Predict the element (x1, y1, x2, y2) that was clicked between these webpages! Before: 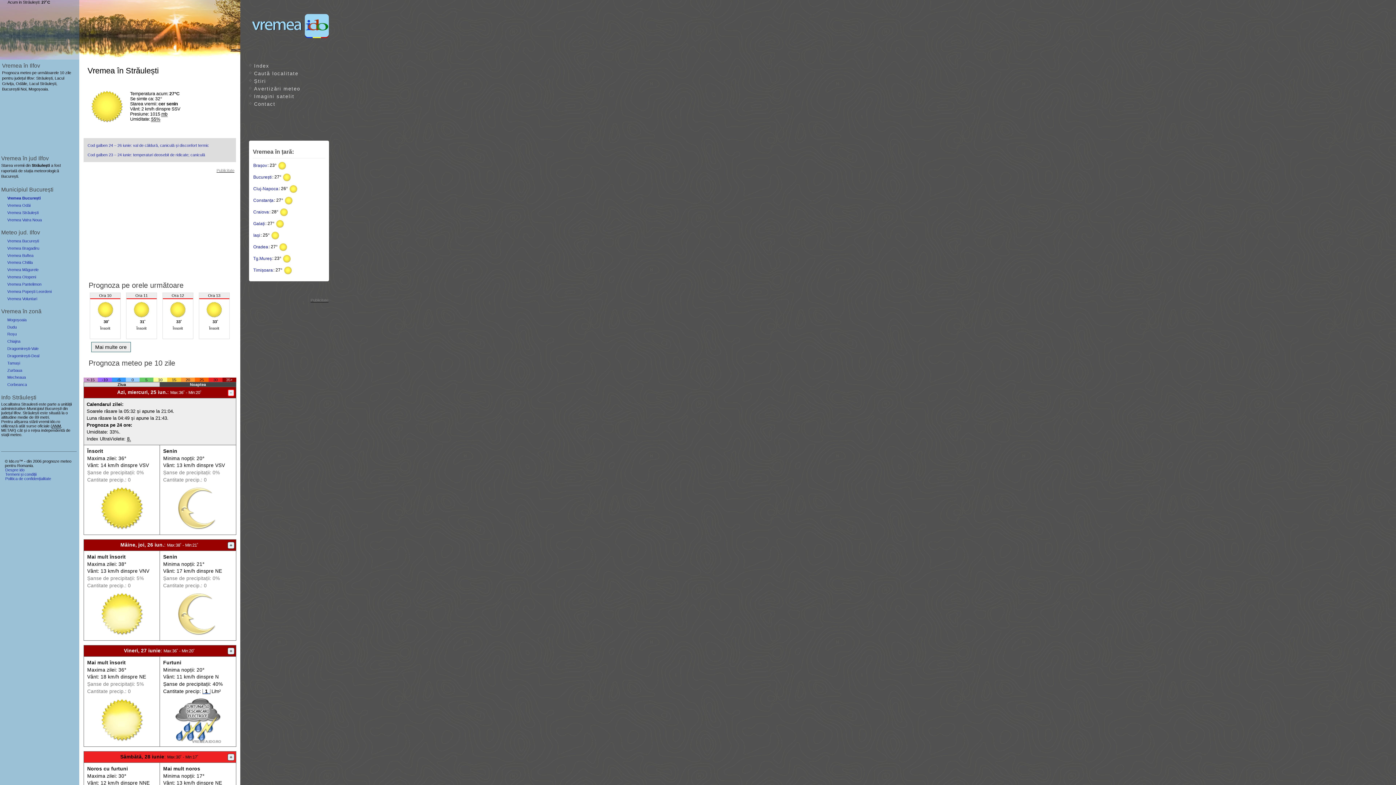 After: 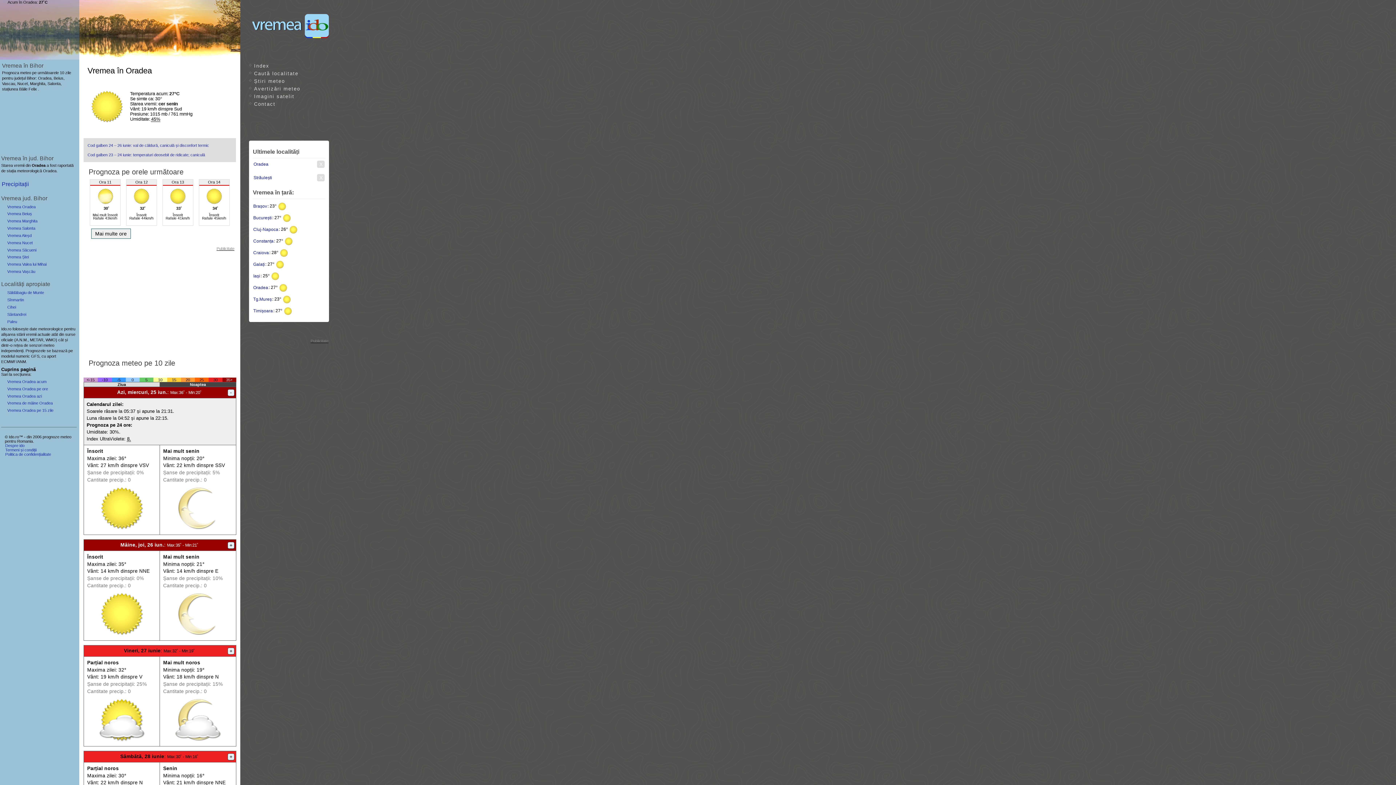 Action: label: Oradea bbox: (252, 243, 268, 250)